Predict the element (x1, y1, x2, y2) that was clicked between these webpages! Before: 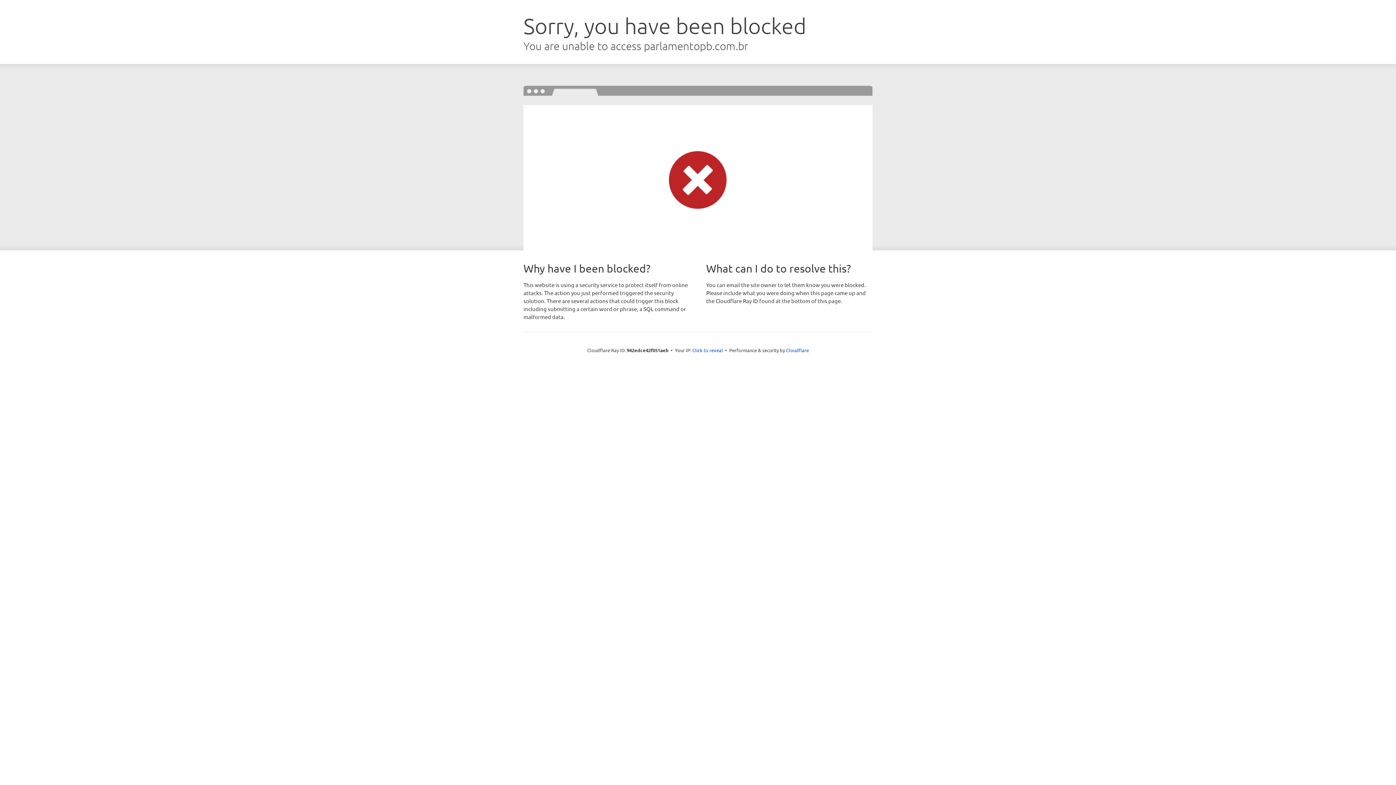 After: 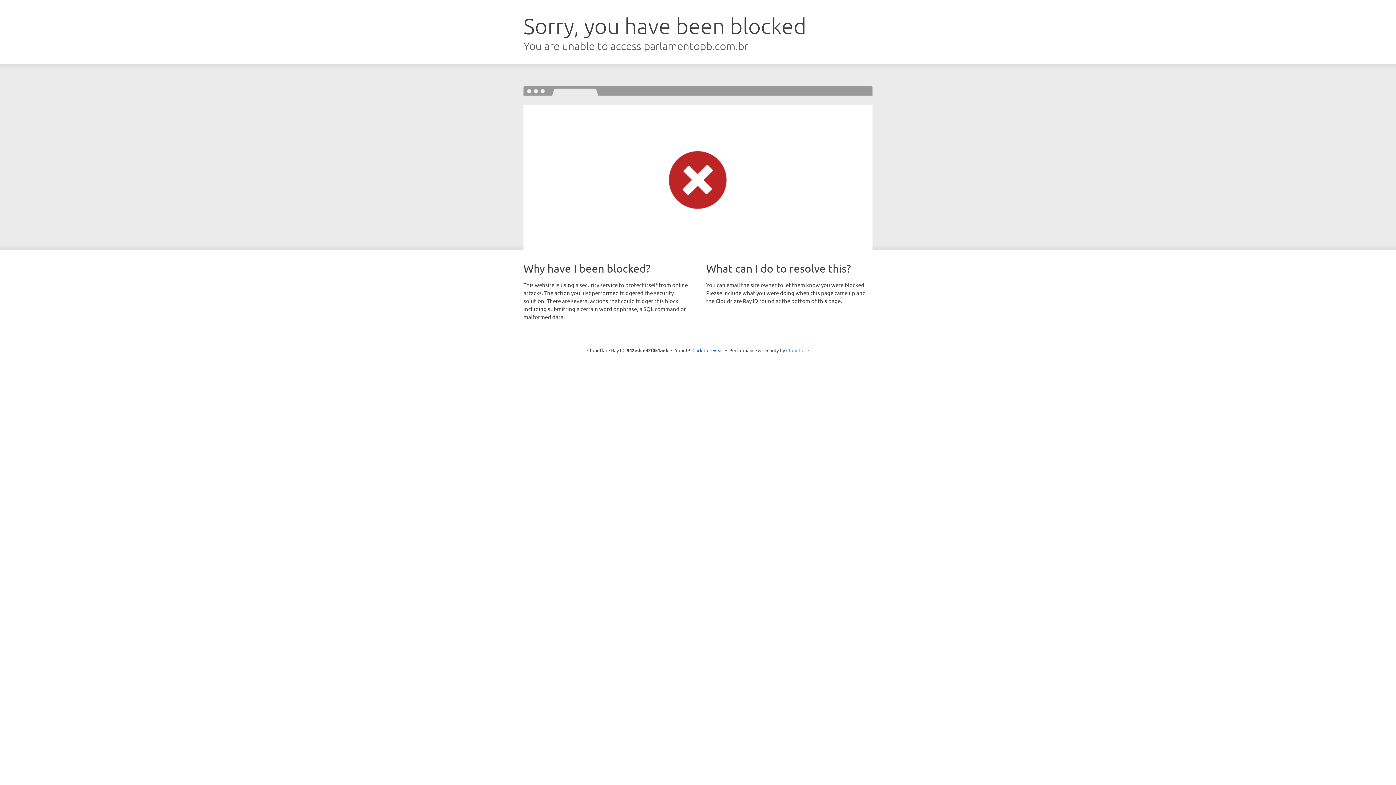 Action: label: Cloudflare bbox: (786, 347, 809, 353)